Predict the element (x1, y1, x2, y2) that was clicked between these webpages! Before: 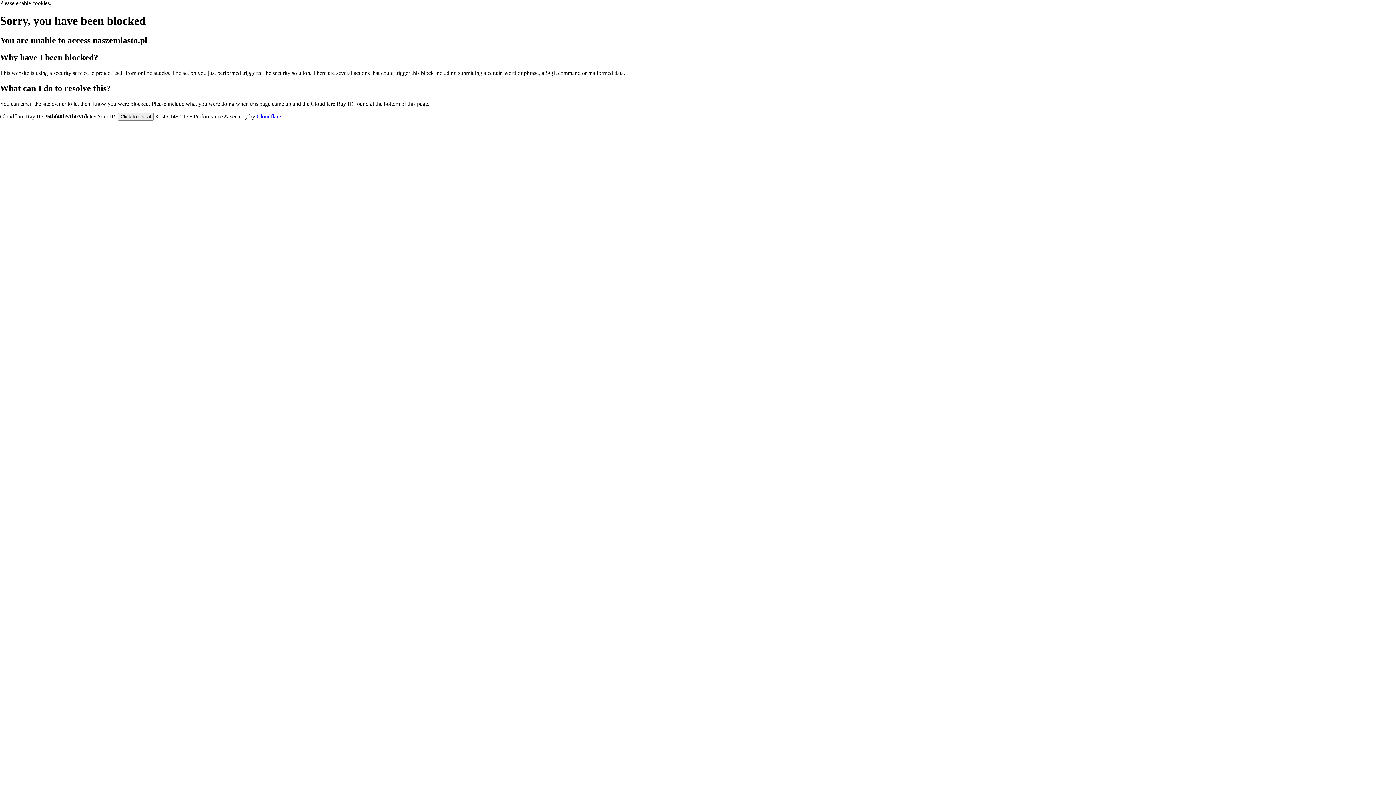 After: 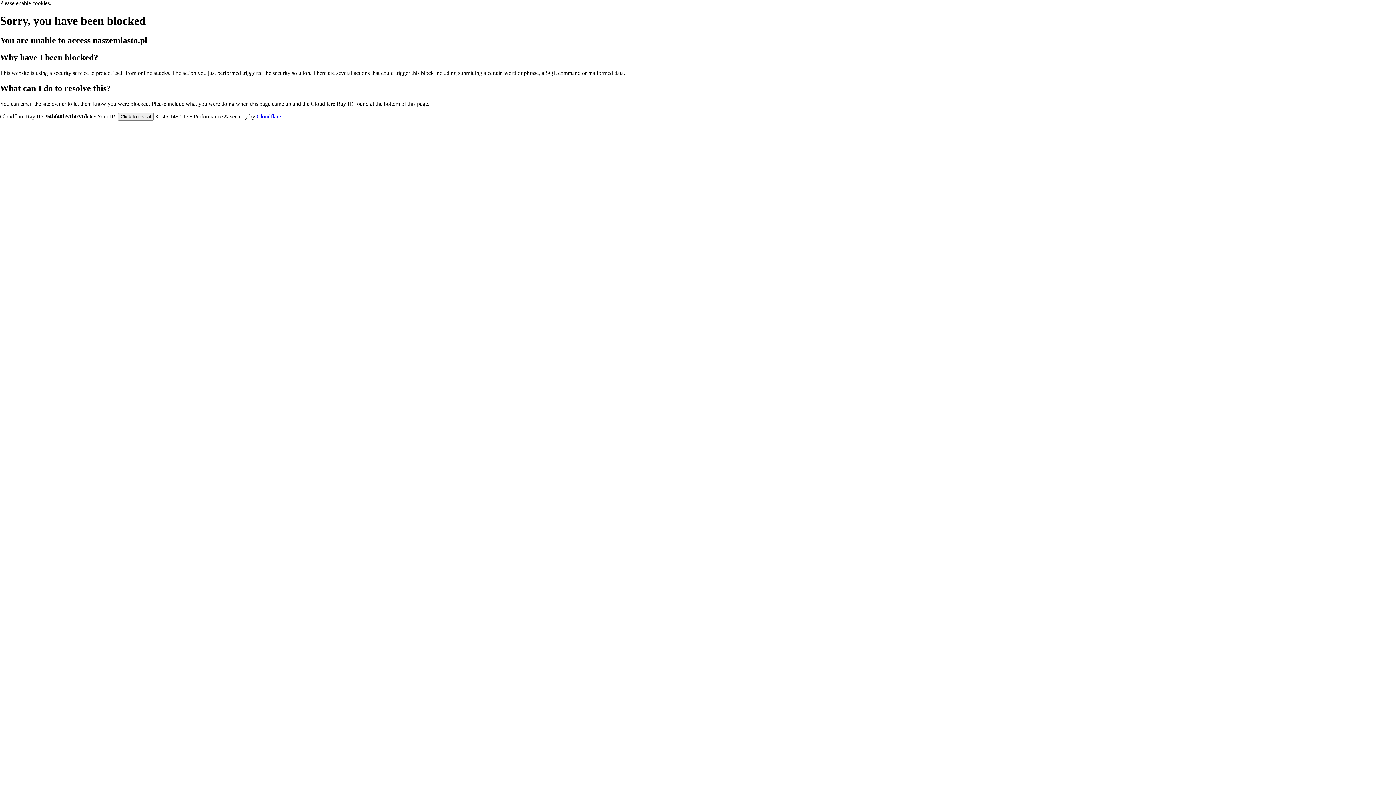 Action: label: Cloudflare bbox: (256, 113, 281, 119)